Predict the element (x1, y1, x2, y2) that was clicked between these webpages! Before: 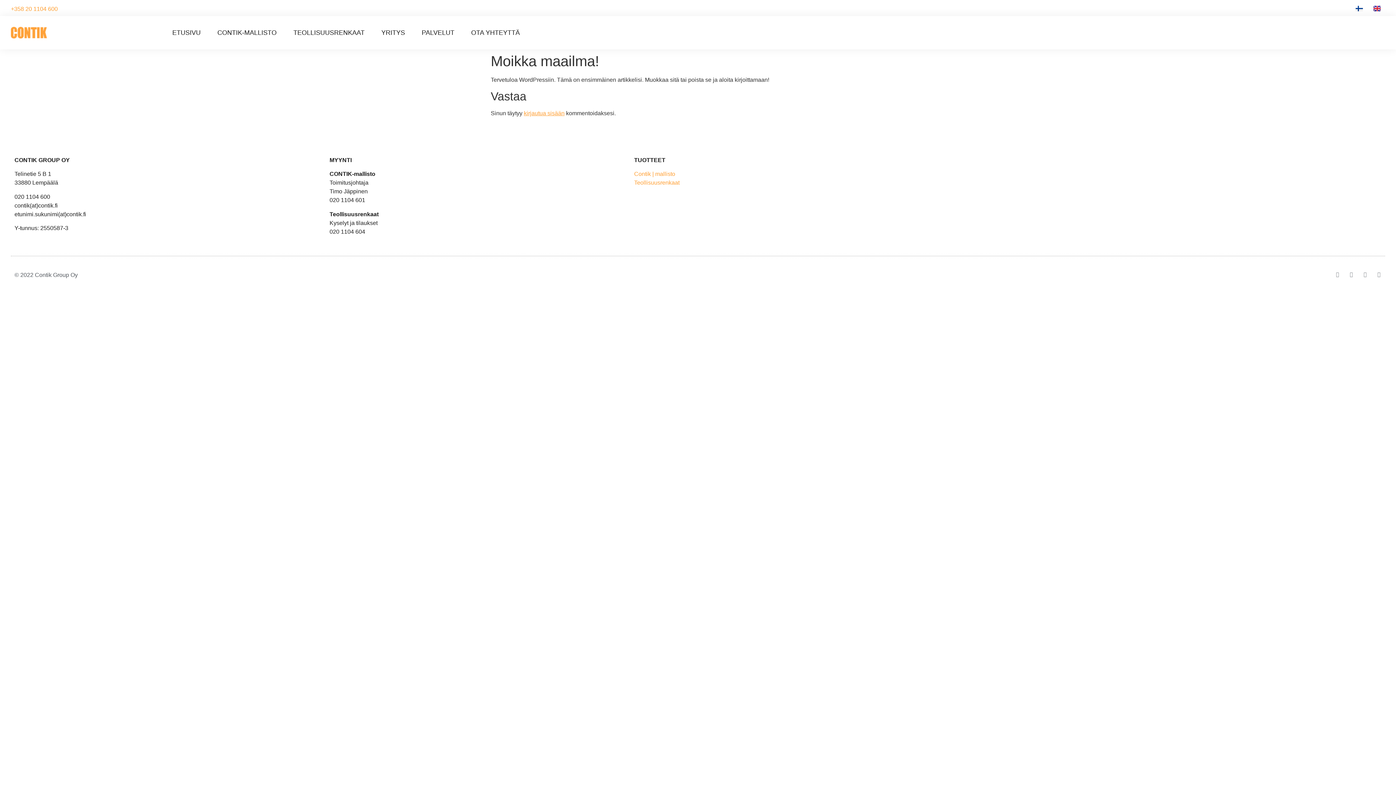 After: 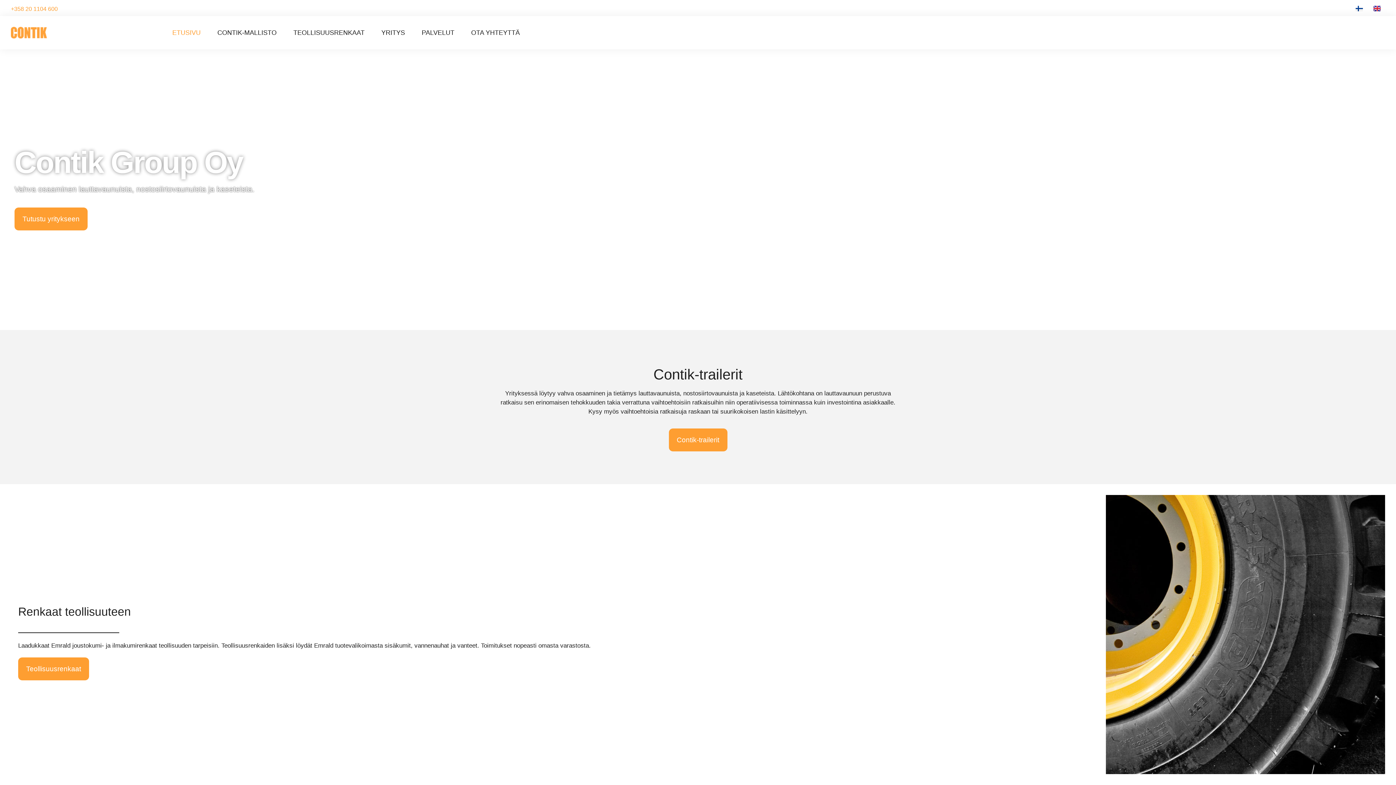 Action: label: ETUSIVU bbox: (165, 16, 208, 49)